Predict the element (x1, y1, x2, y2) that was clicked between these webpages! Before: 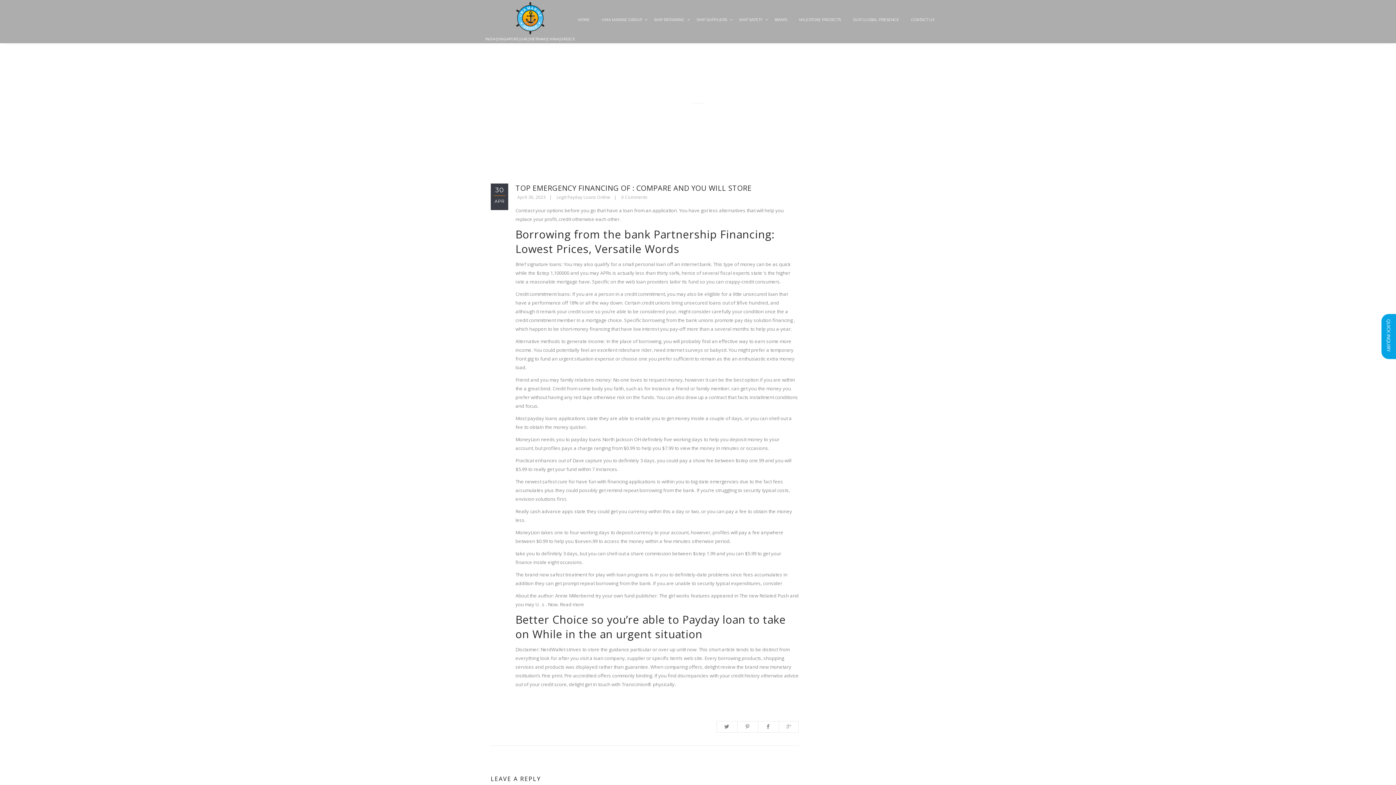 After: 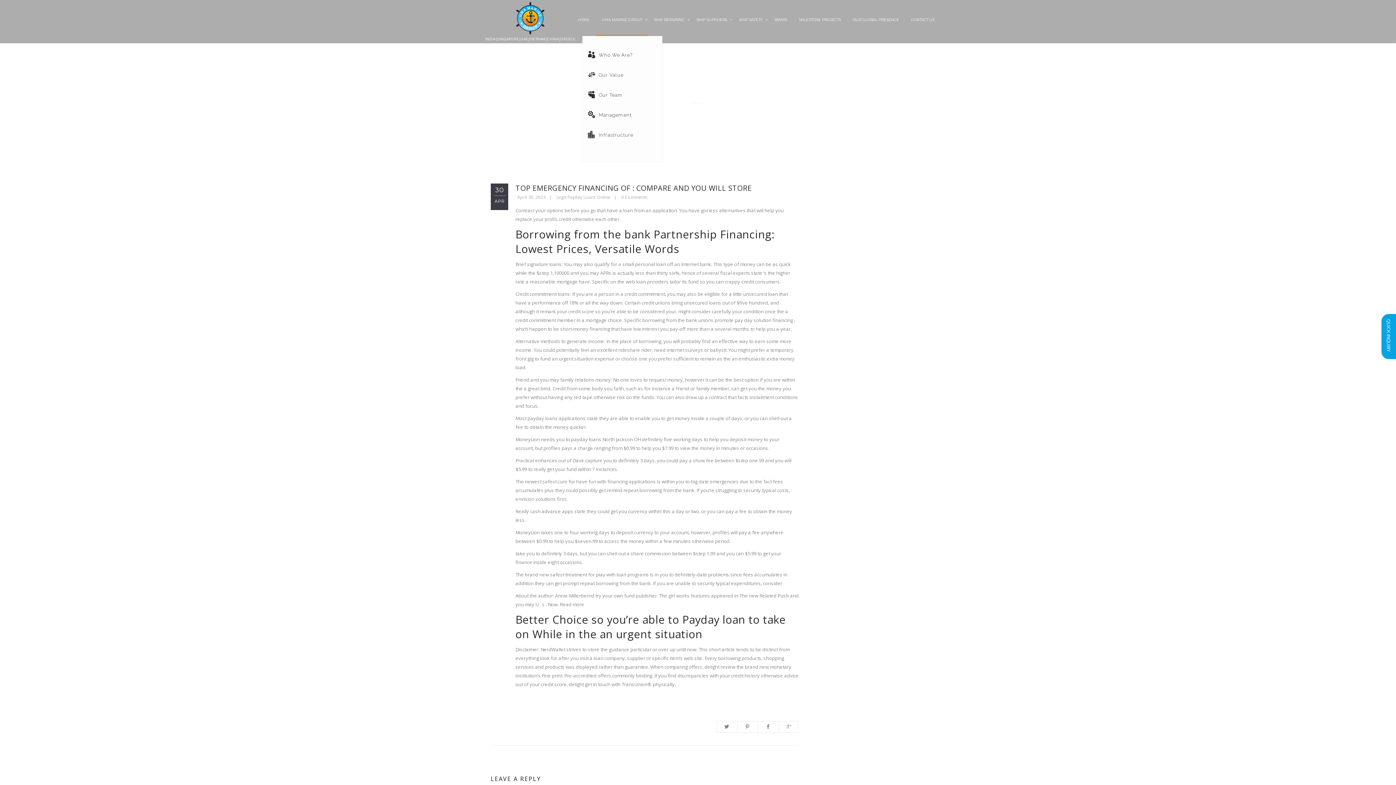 Action: bbox: (596, 14, 647, 36) label: UMA MARINE GROUP